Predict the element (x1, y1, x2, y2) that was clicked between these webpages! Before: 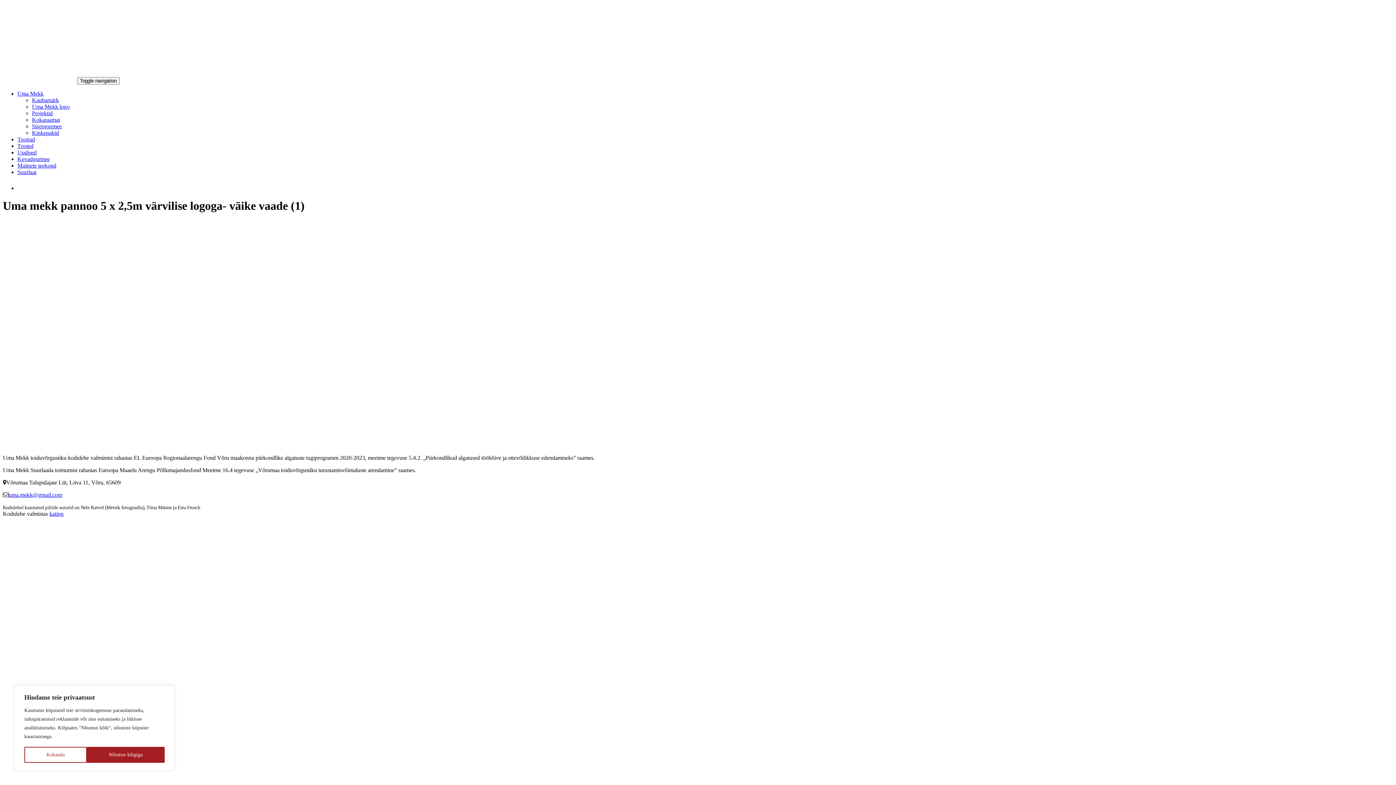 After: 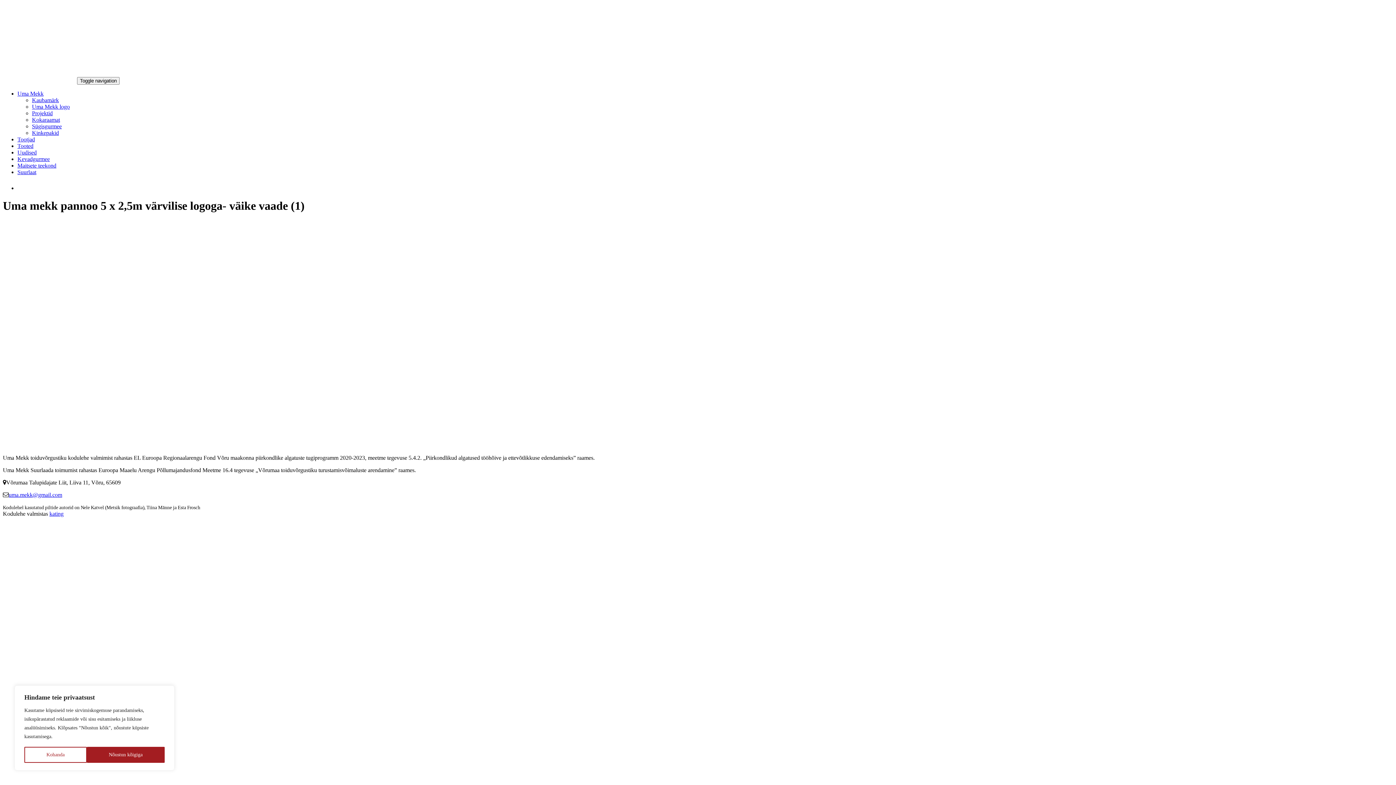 Action: bbox: (49, 510, 63, 517) label: kating